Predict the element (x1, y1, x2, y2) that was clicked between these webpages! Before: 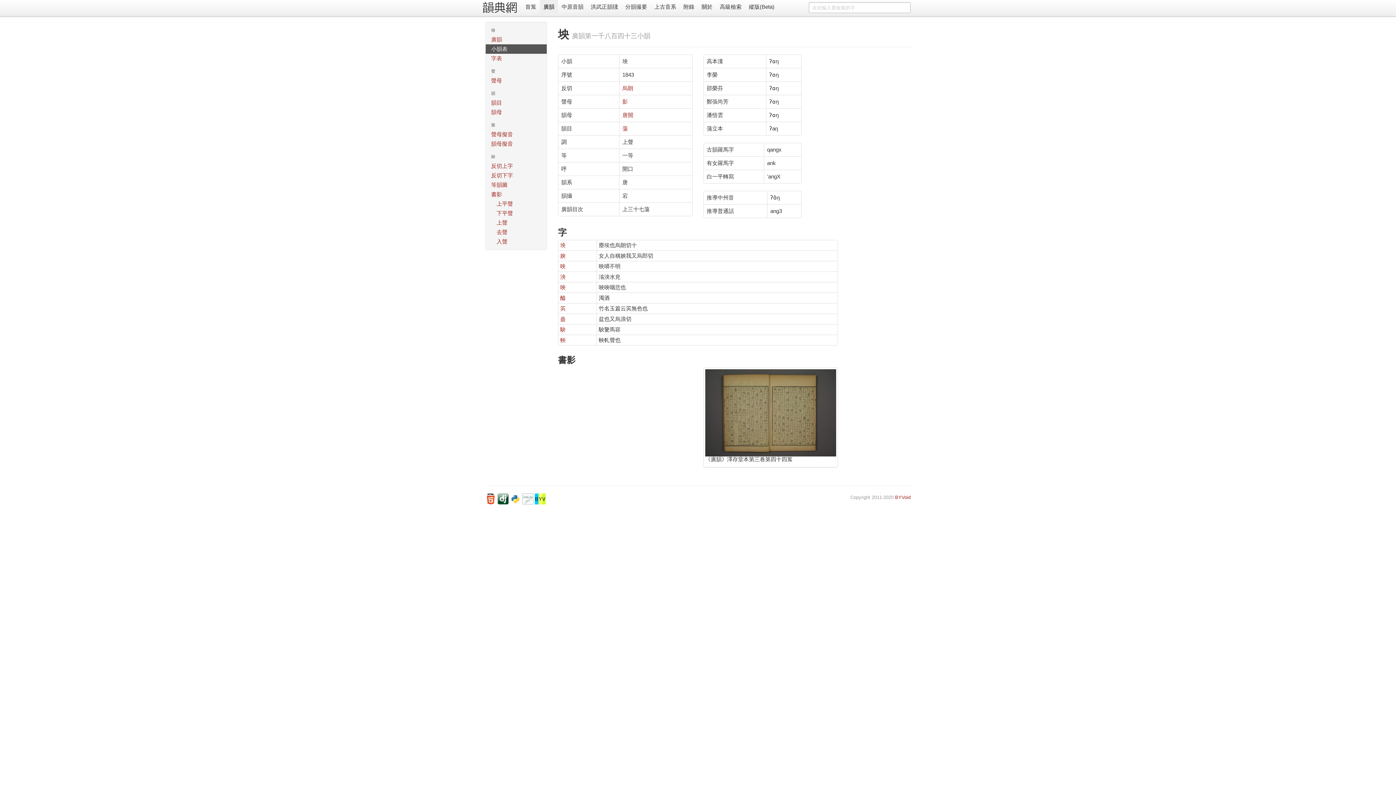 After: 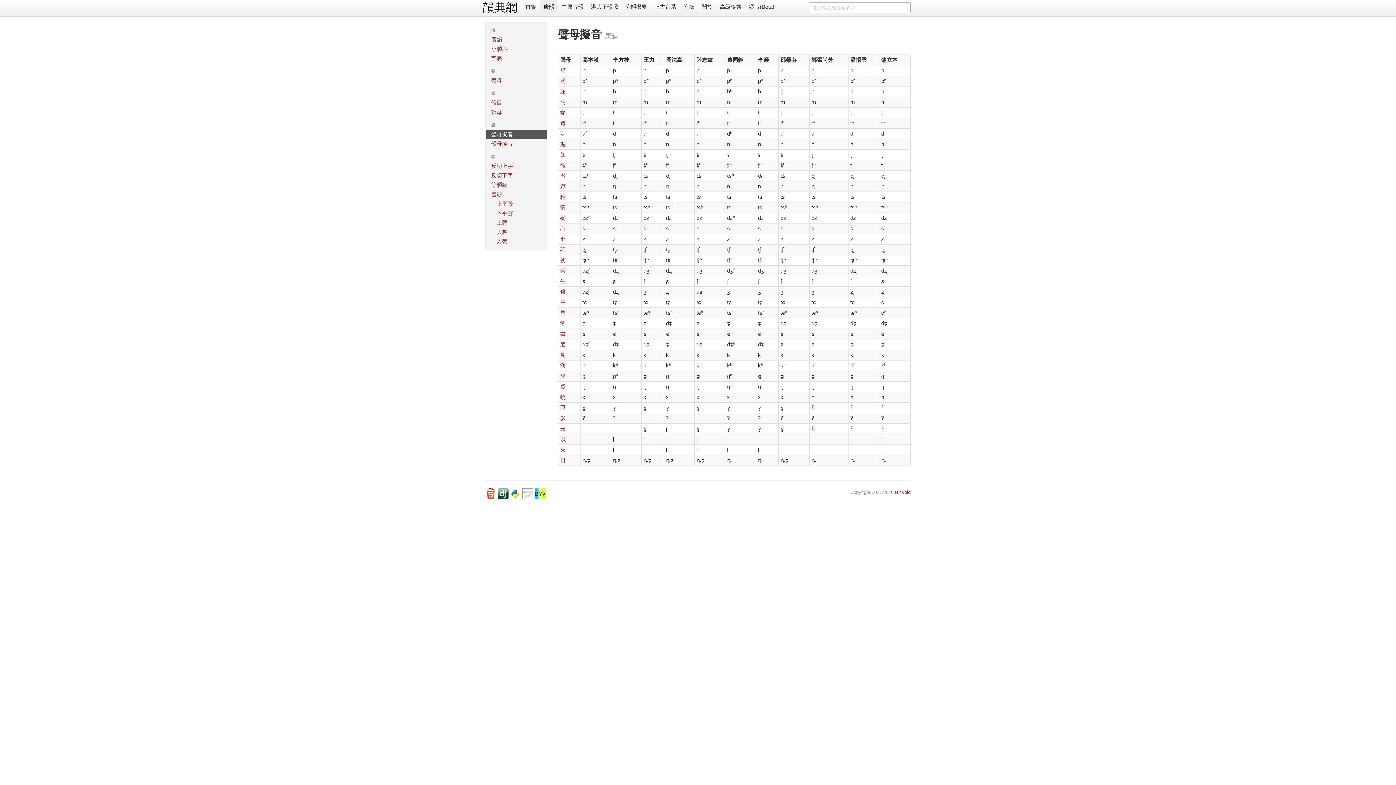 Action: label: 聲母擬音 bbox: (485, 129, 546, 139)